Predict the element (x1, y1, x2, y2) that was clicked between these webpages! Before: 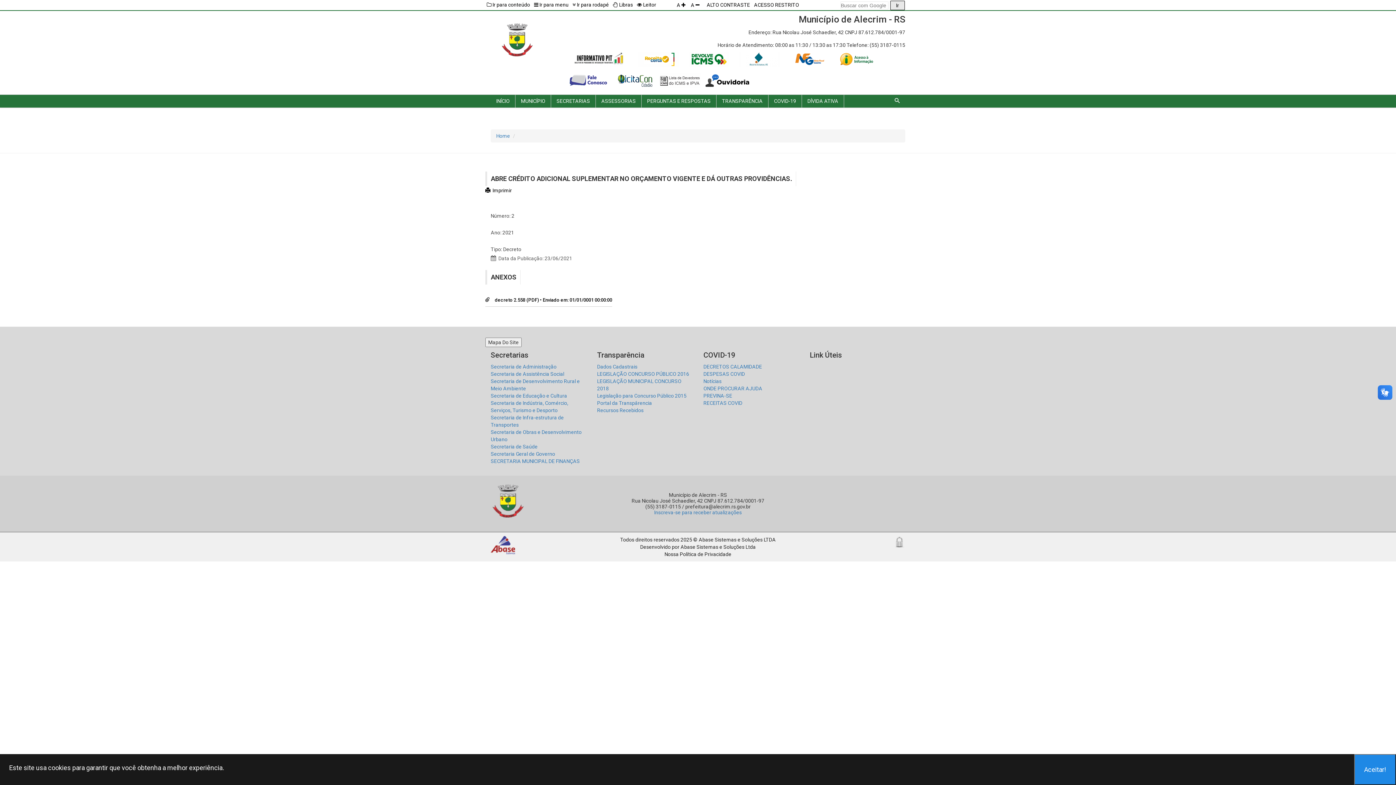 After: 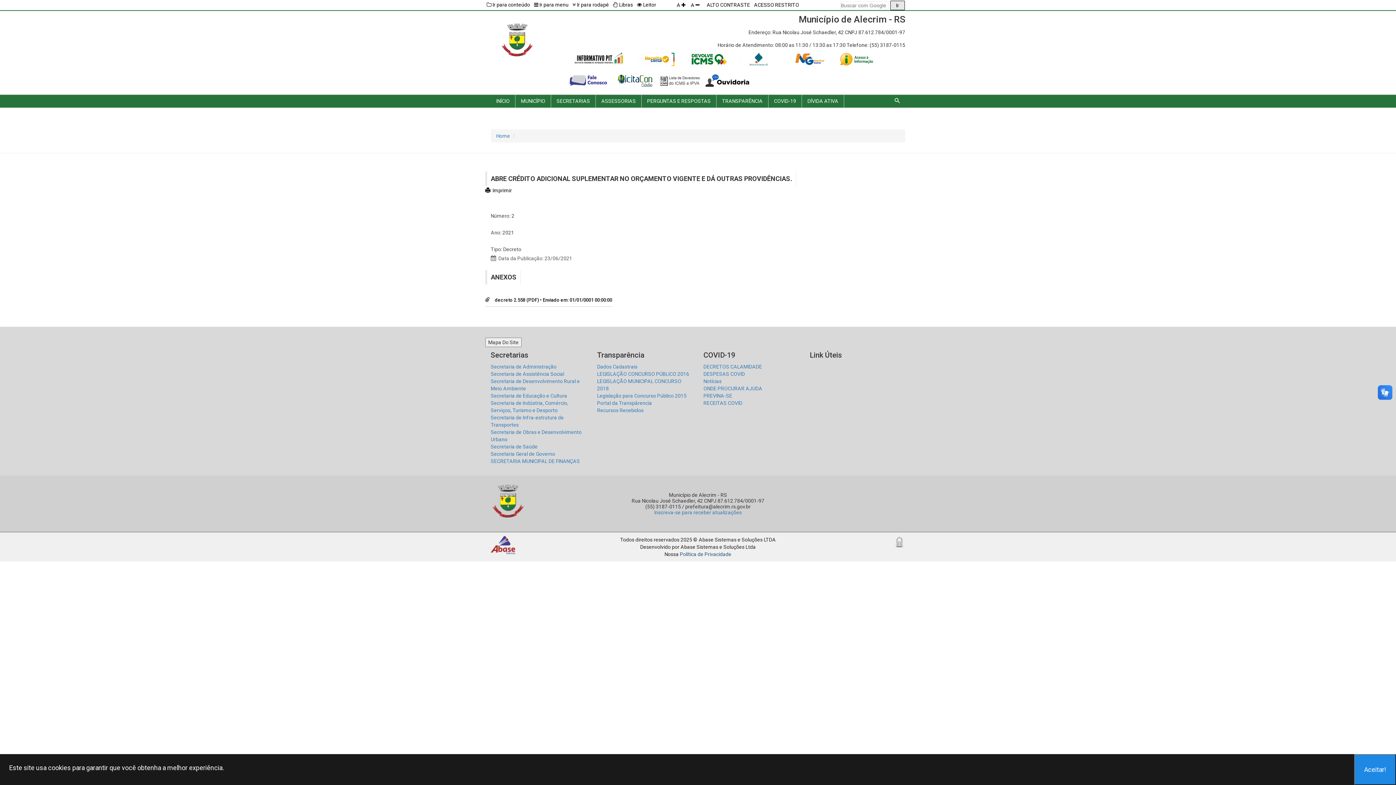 Action: bbox: (680, 551, 731, 557) label: Política de Privacidade